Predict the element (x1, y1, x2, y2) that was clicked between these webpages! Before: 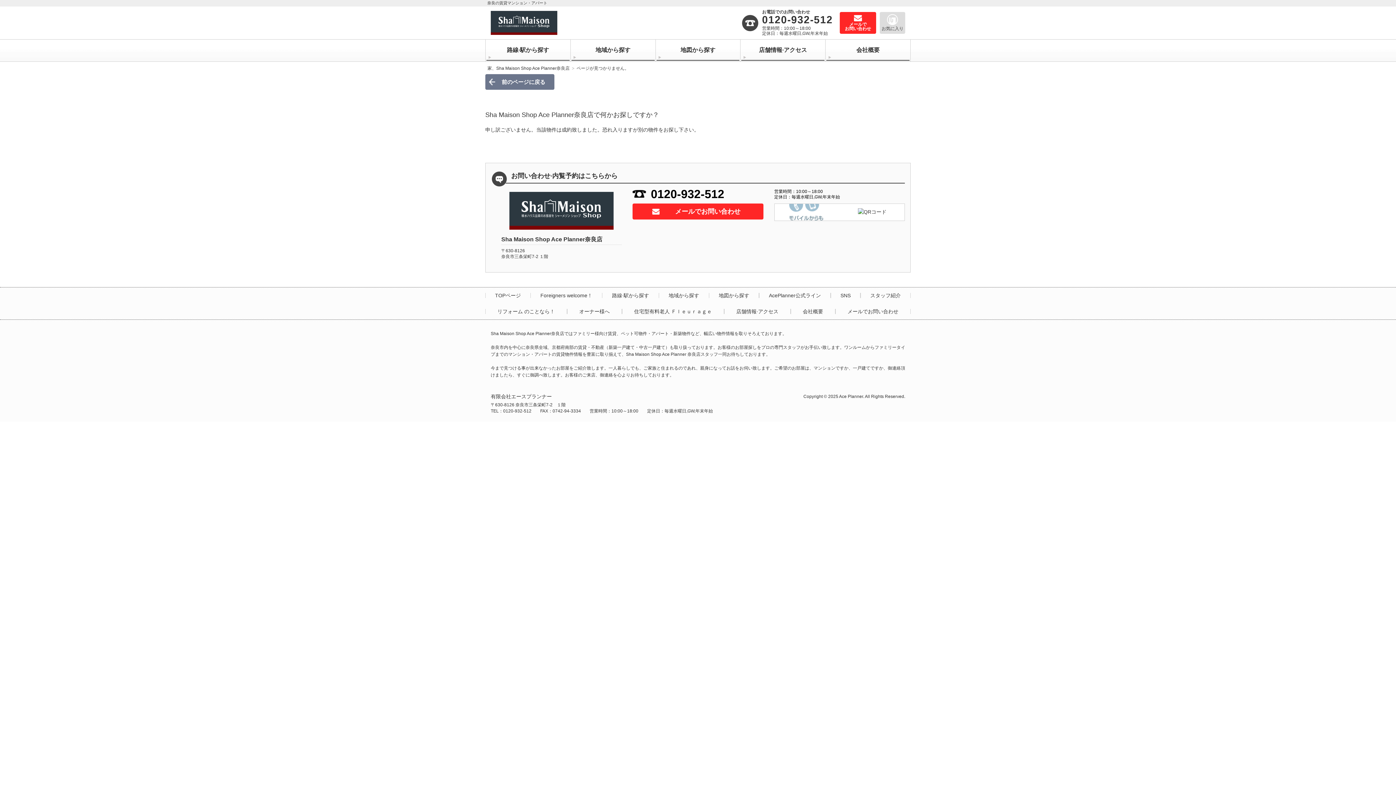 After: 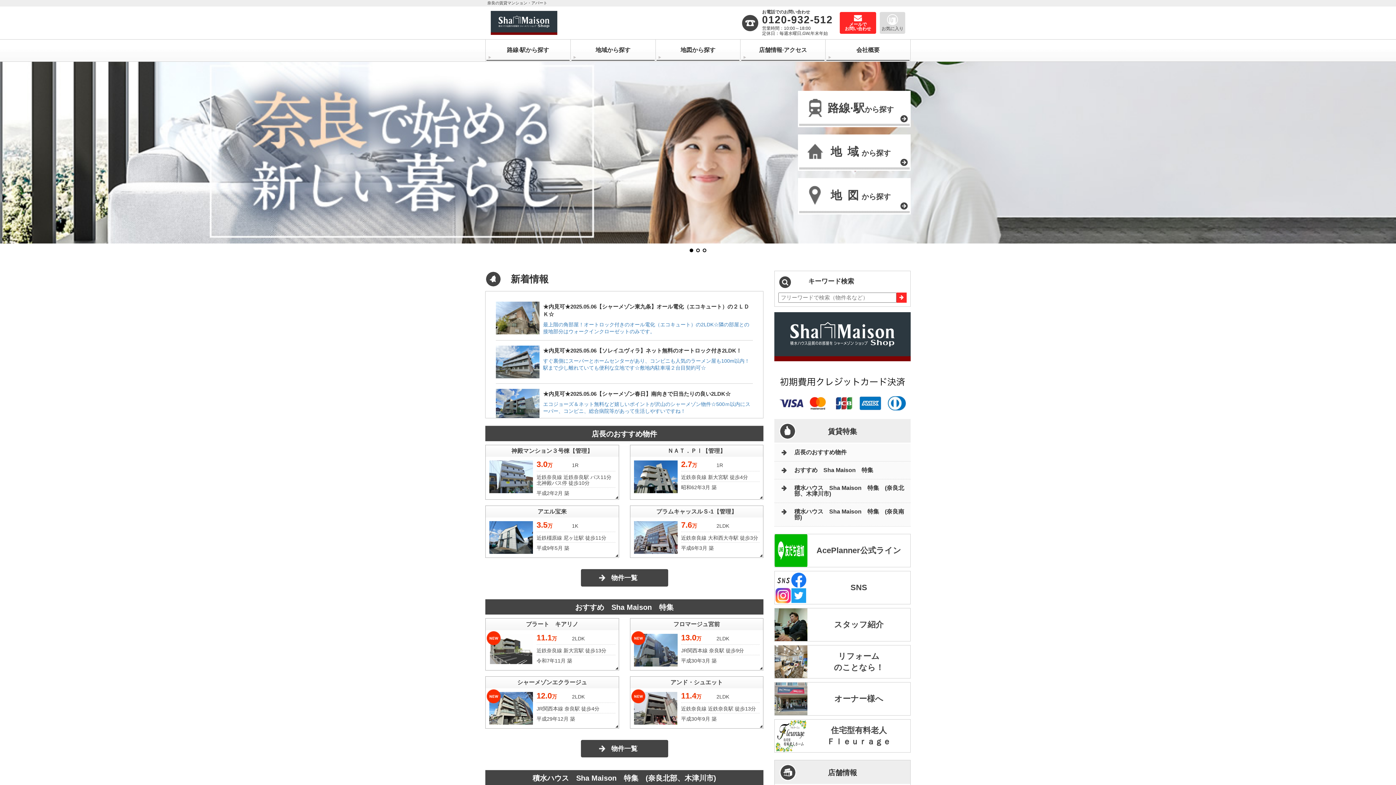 Action: bbox: (490, 10, 741, 34) label: 奈良の賃貸マンション・アパート